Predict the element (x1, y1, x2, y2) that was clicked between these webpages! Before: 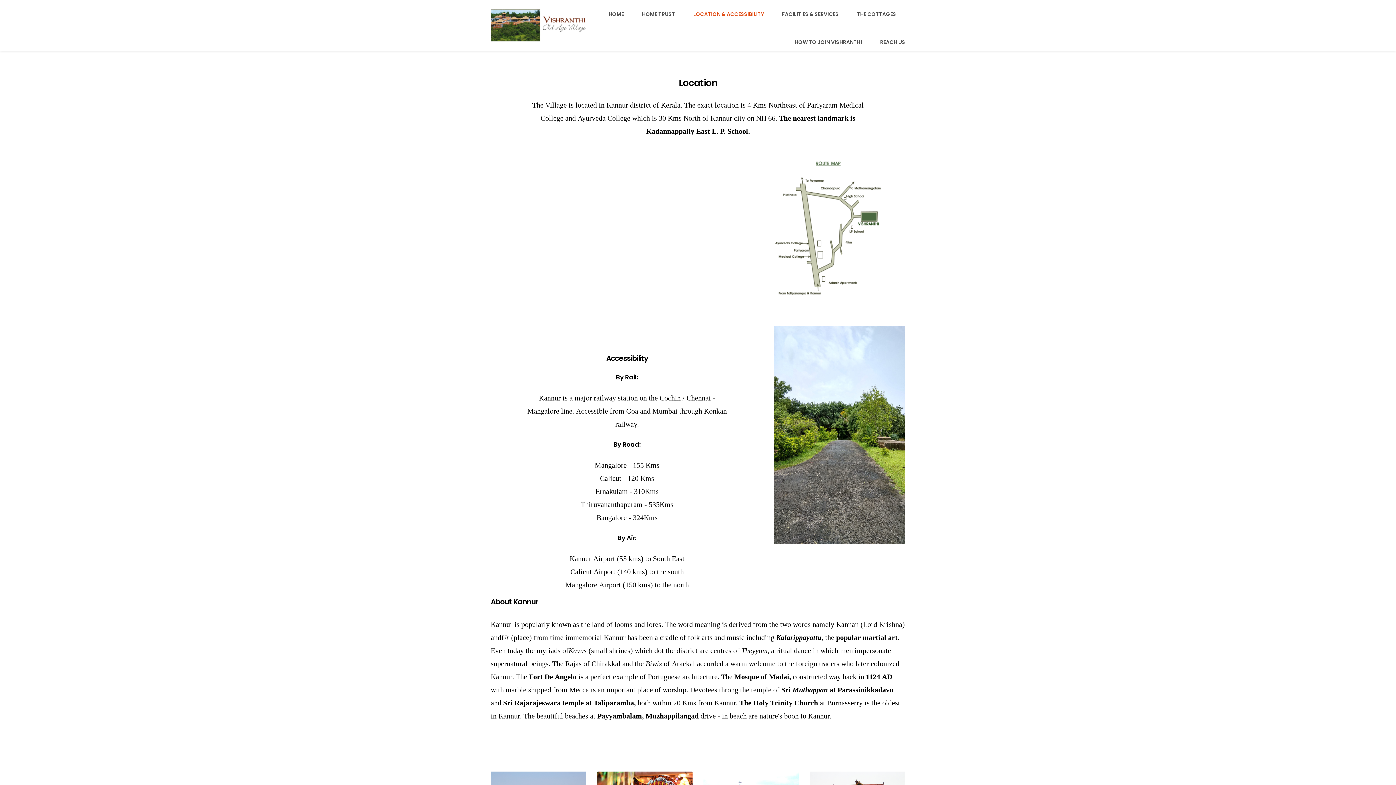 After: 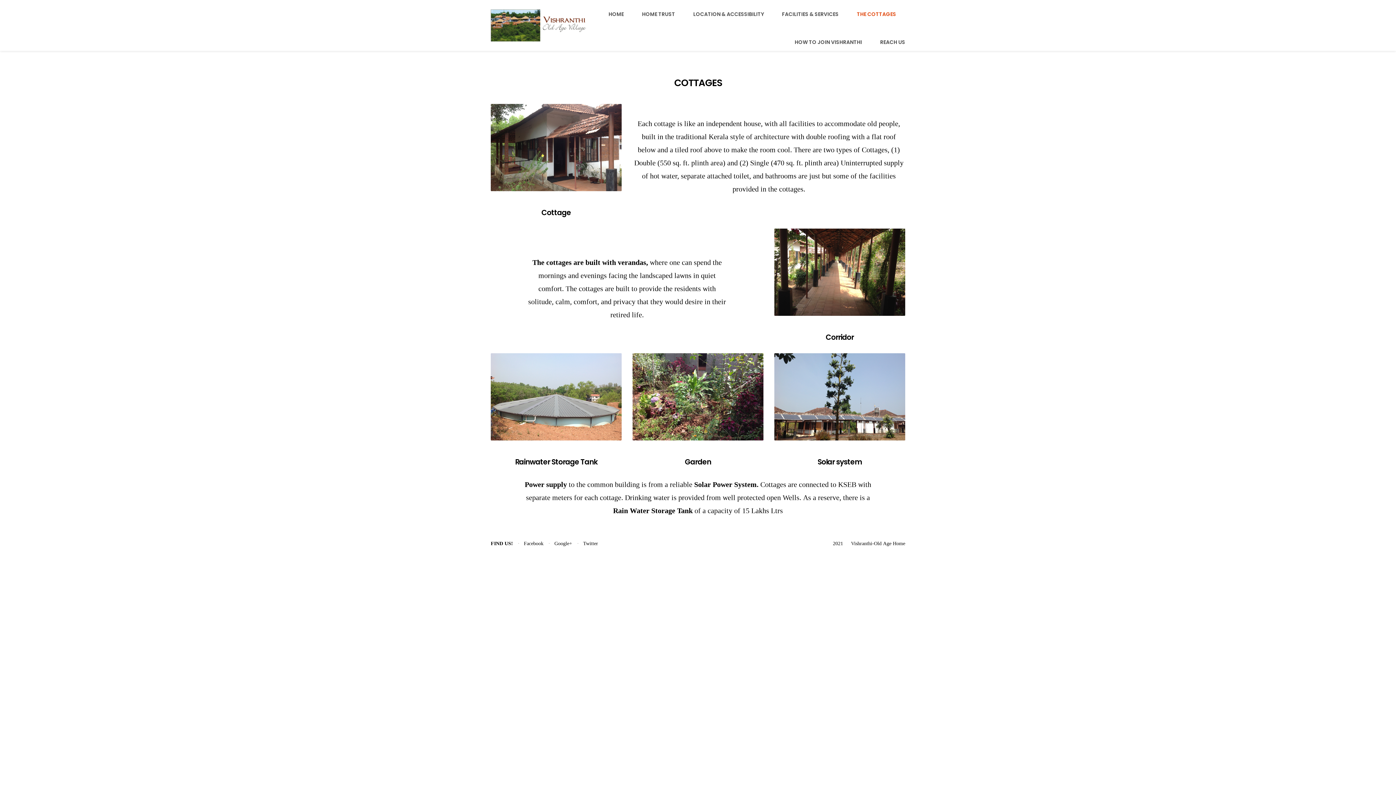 Action: bbox: (848, 0, 905, 28) label: THE COTTAGES